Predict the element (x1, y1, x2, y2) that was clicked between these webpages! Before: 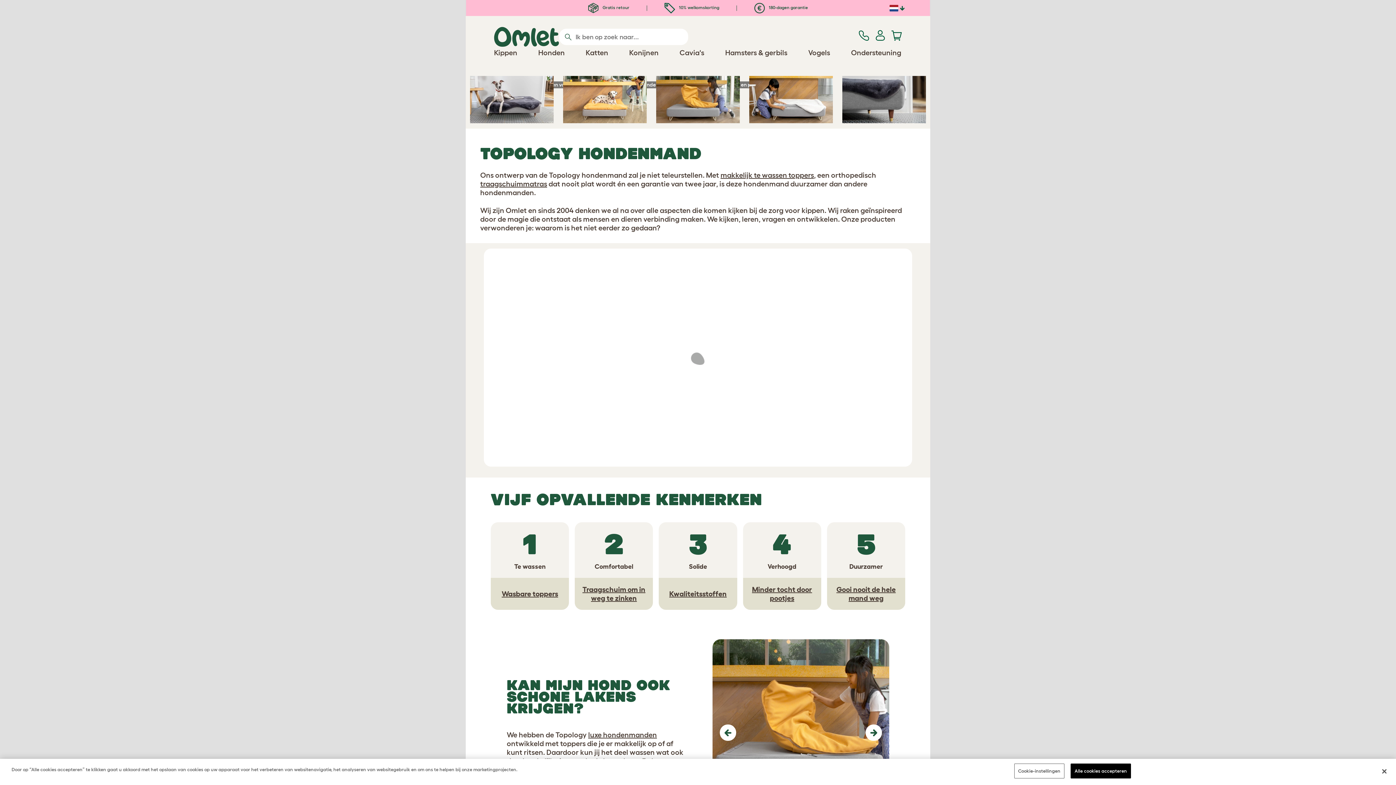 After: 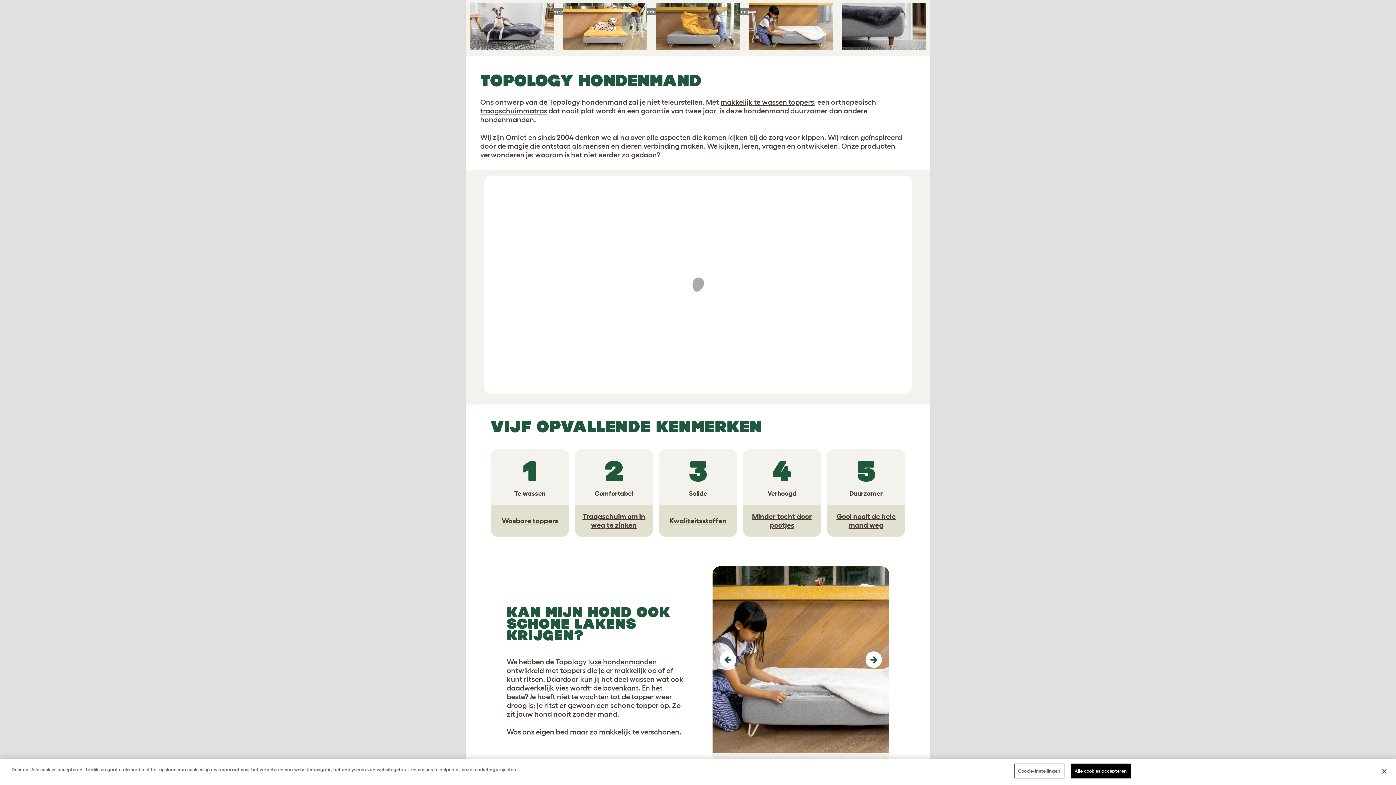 Action: label: Previous bbox: (712, 639, 735, 858)